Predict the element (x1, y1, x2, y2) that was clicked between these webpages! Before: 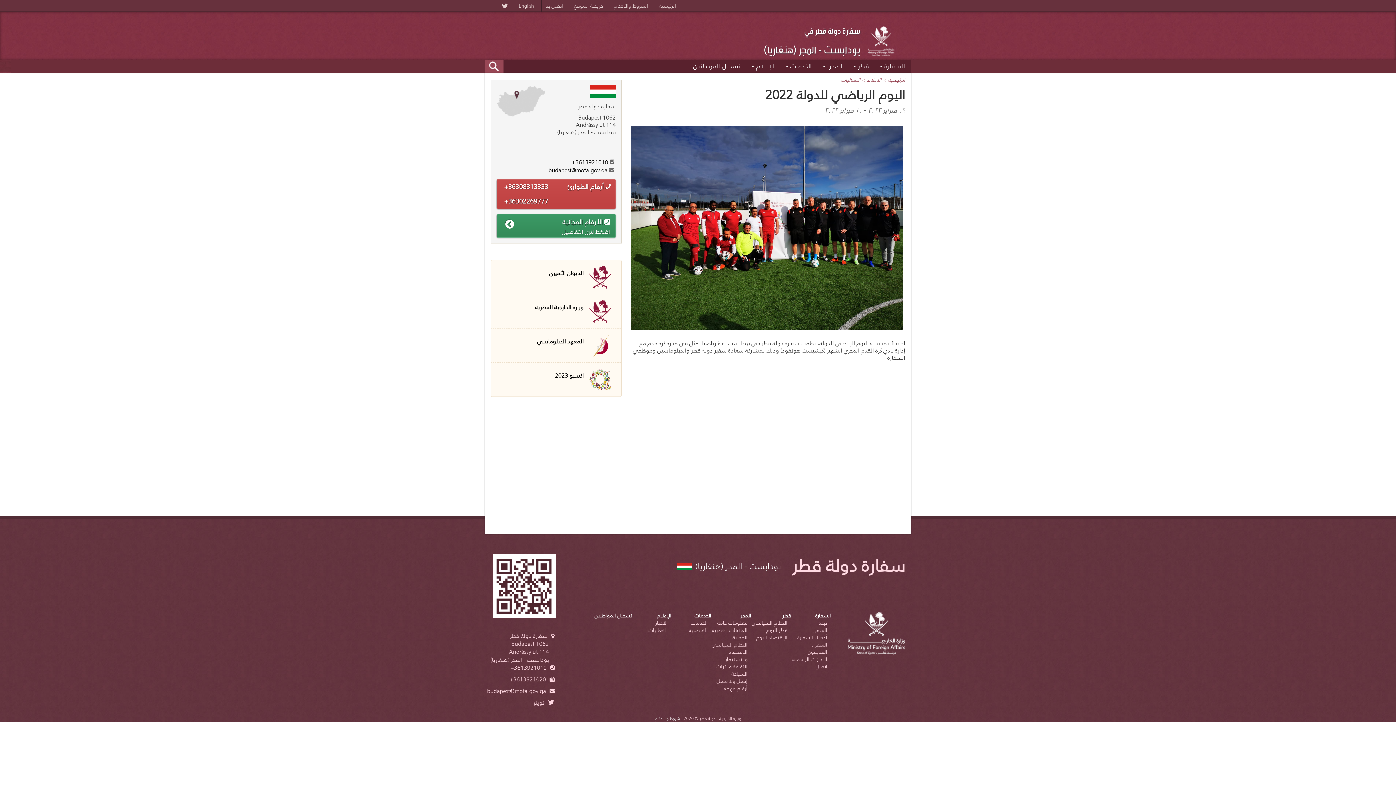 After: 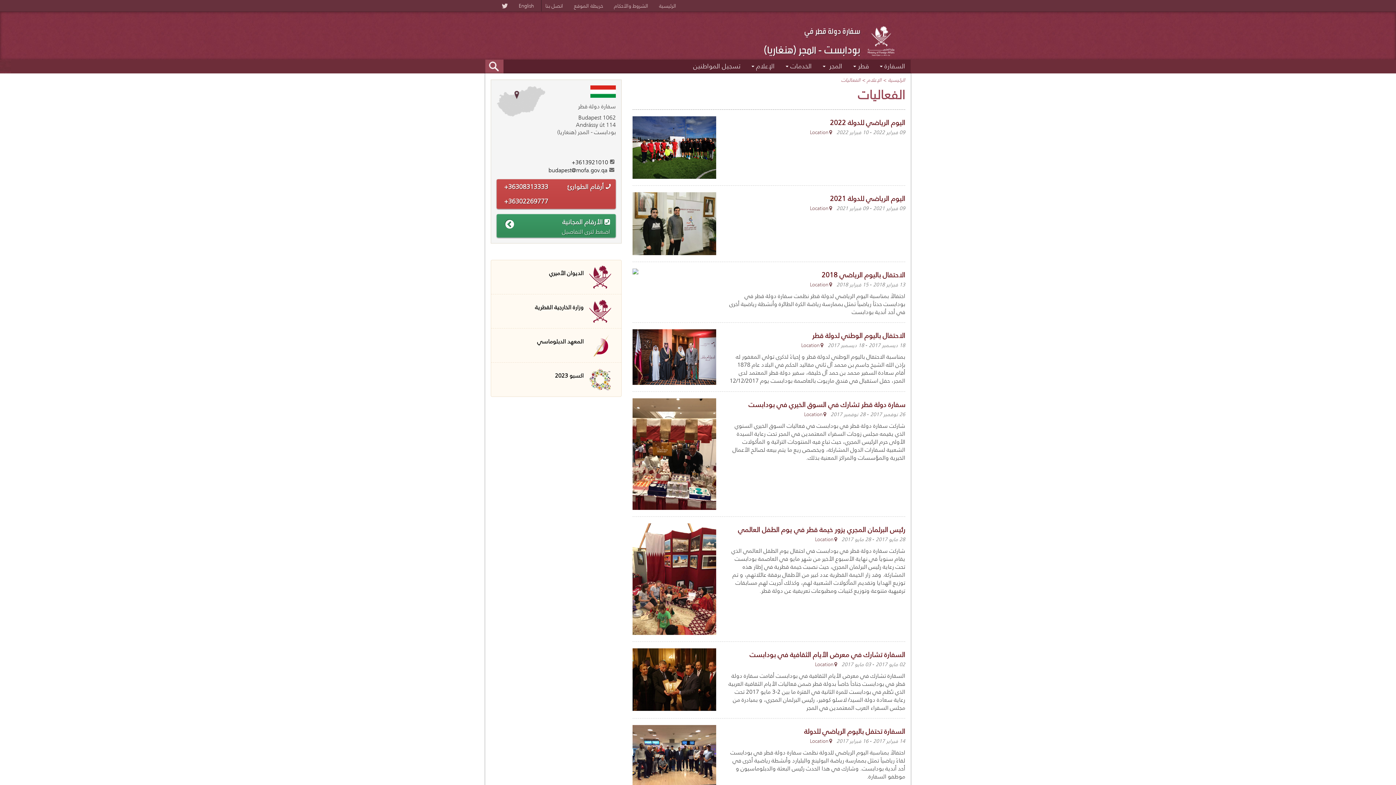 Action: bbox: (841, 76, 860, 84) label: الفعاليات